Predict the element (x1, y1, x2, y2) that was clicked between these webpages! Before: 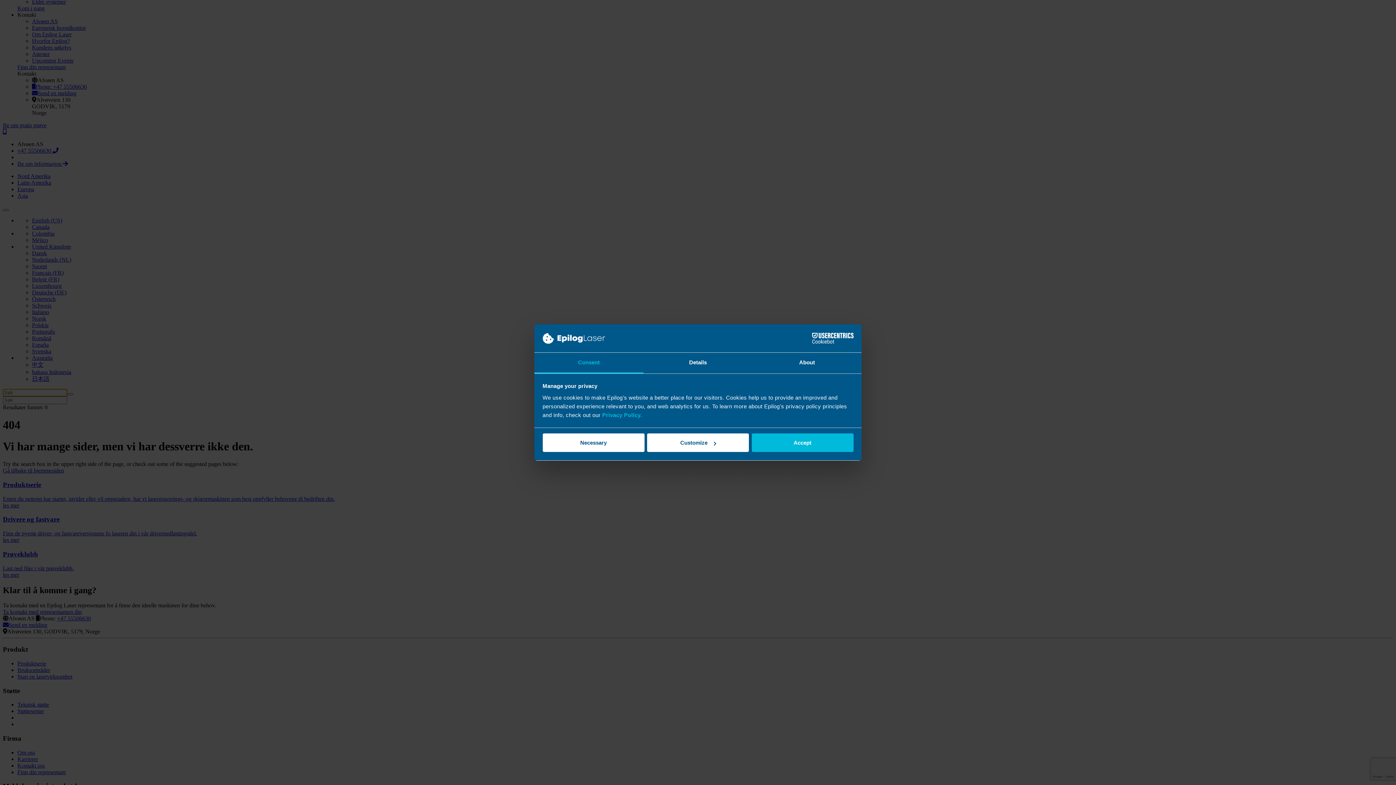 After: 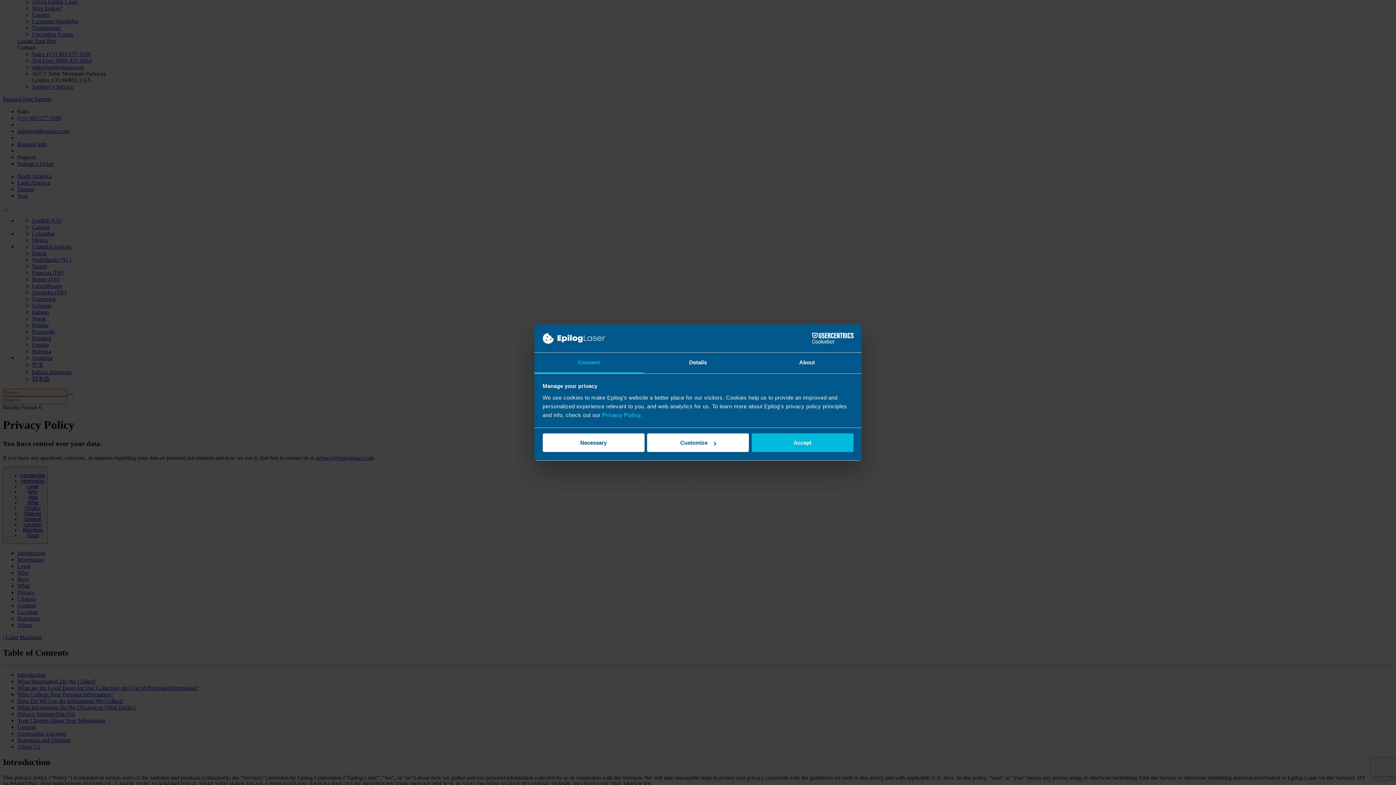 Action: label: Privacy Policy. bbox: (602, 412, 642, 418)